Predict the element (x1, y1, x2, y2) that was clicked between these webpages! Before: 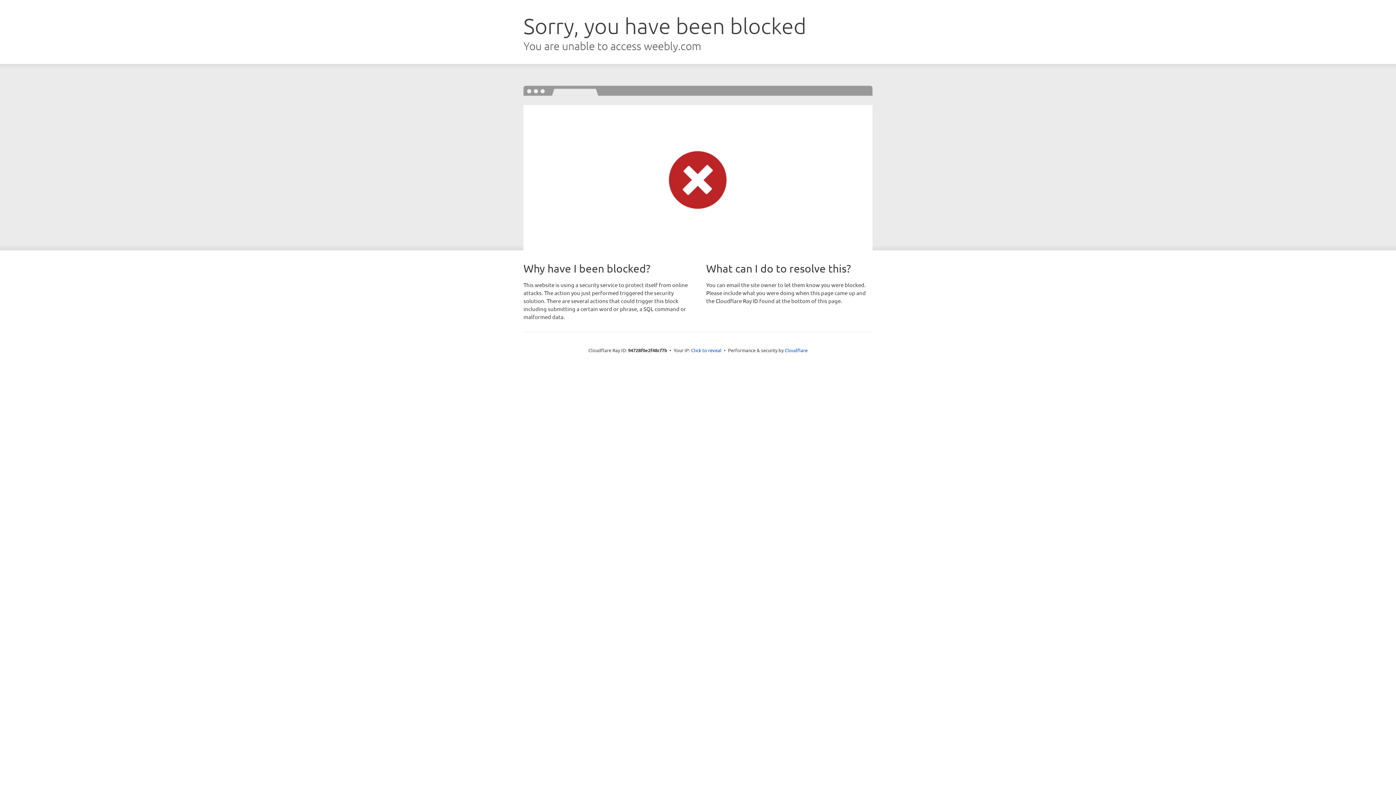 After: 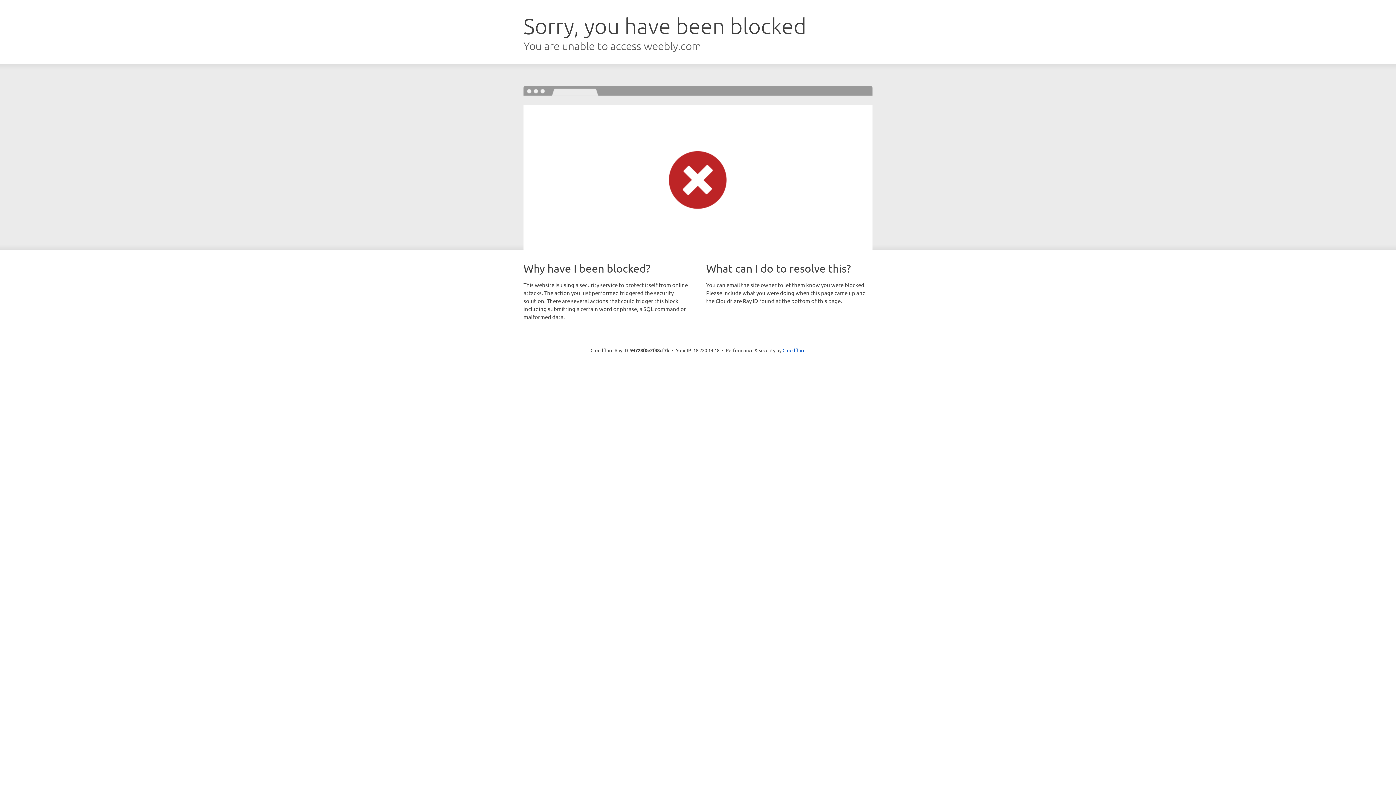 Action: label: Click to reveal bbox: (691, 346, 721, 353)